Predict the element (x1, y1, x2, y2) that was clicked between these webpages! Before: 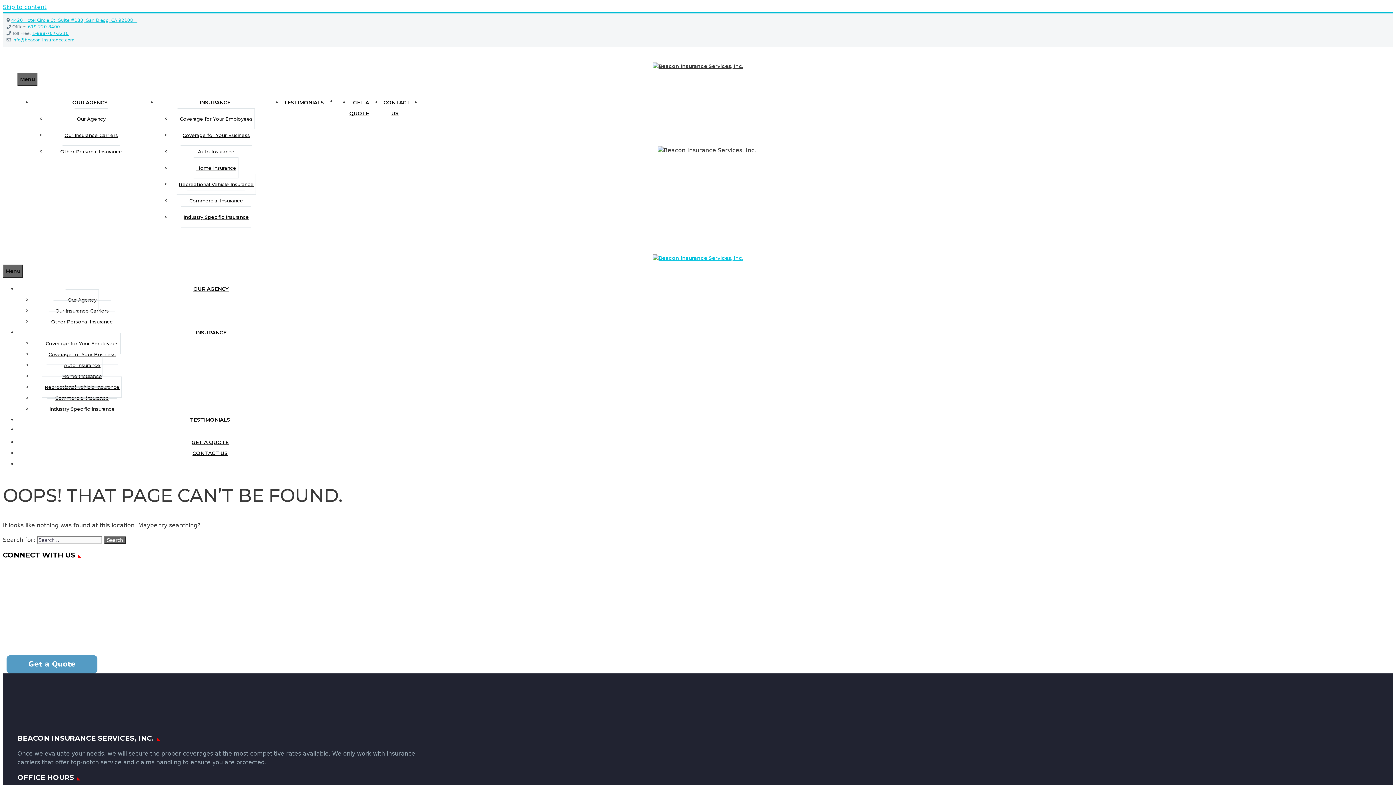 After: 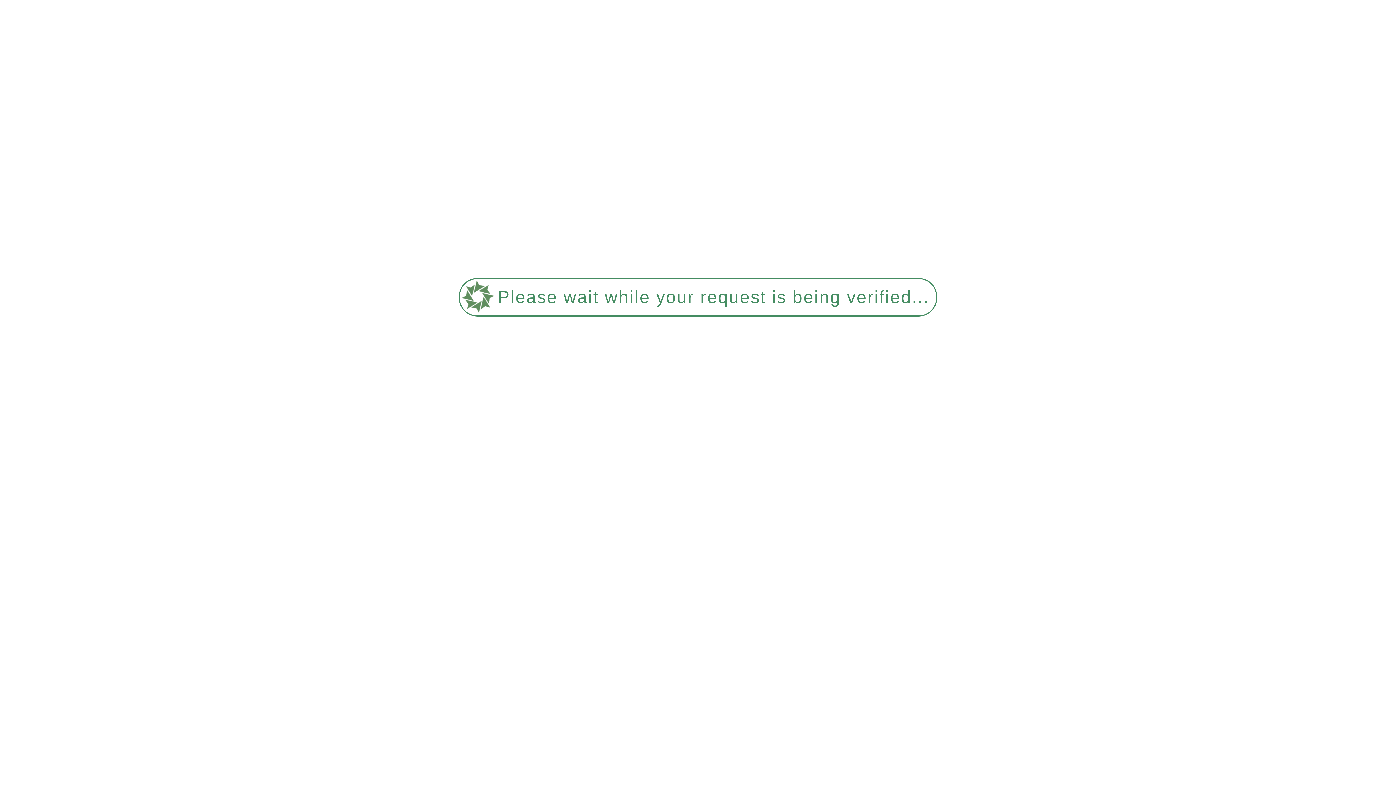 Action: label: Recreational Vehicle Insurance bbox: (176, 173, 256, 194)